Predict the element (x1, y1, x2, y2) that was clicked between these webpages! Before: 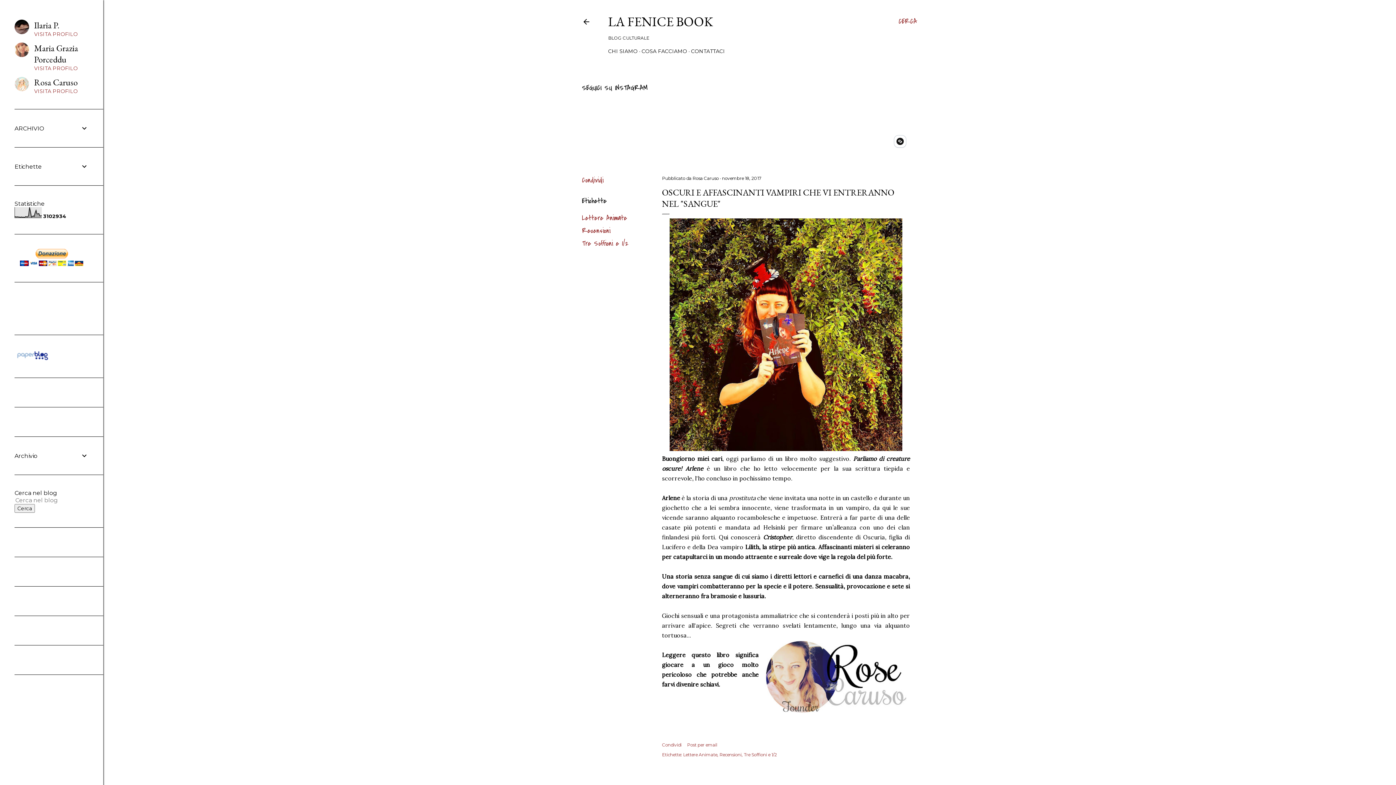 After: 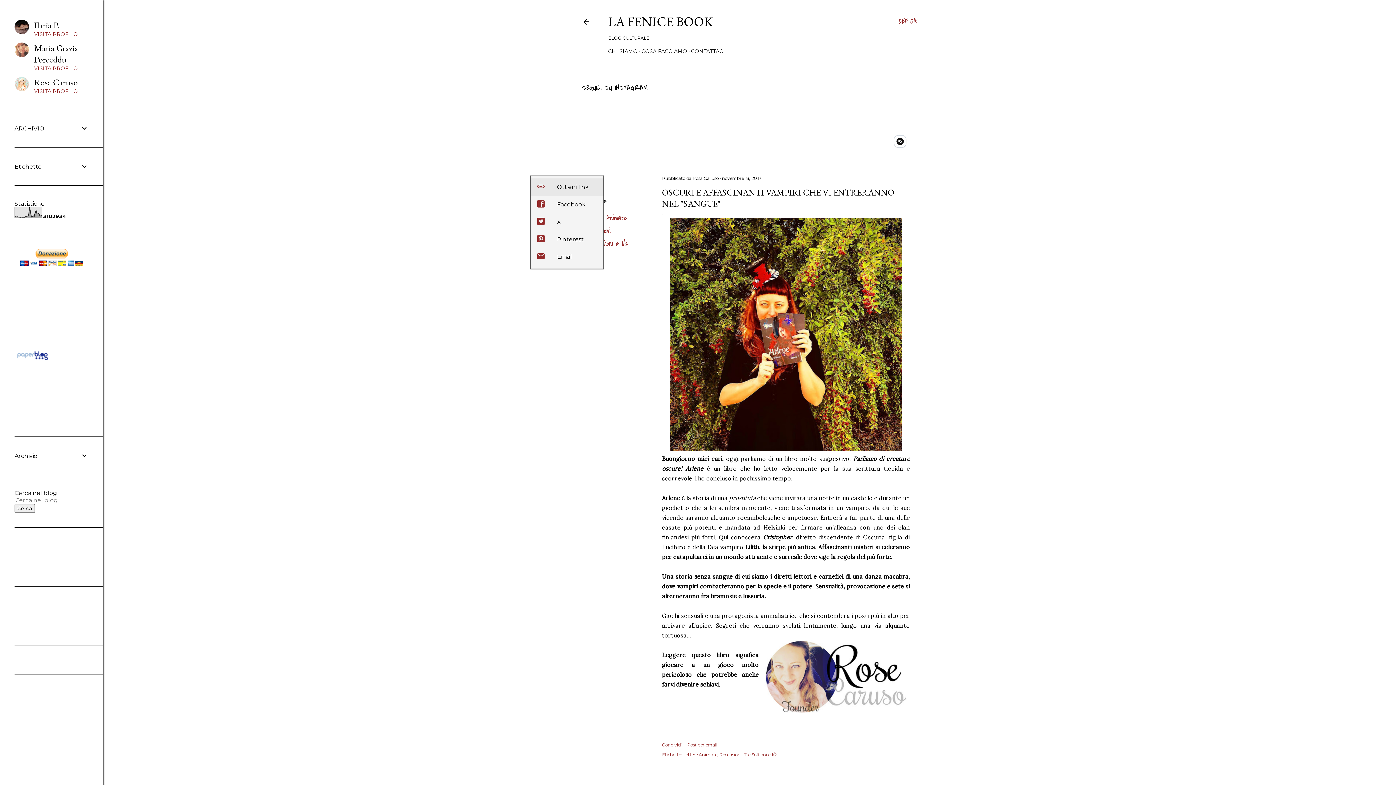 Action: bbox: (582, 175, 603, 185) label: Condividi